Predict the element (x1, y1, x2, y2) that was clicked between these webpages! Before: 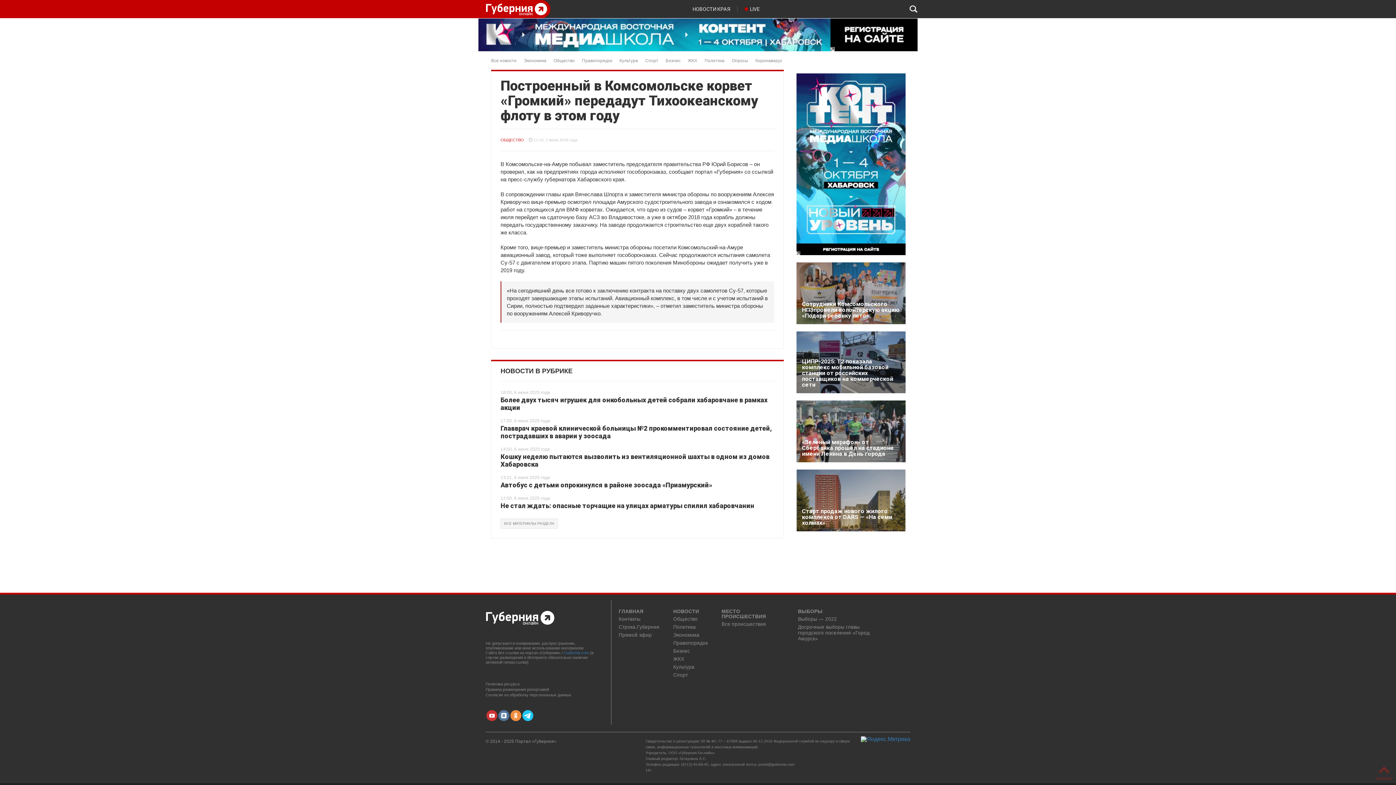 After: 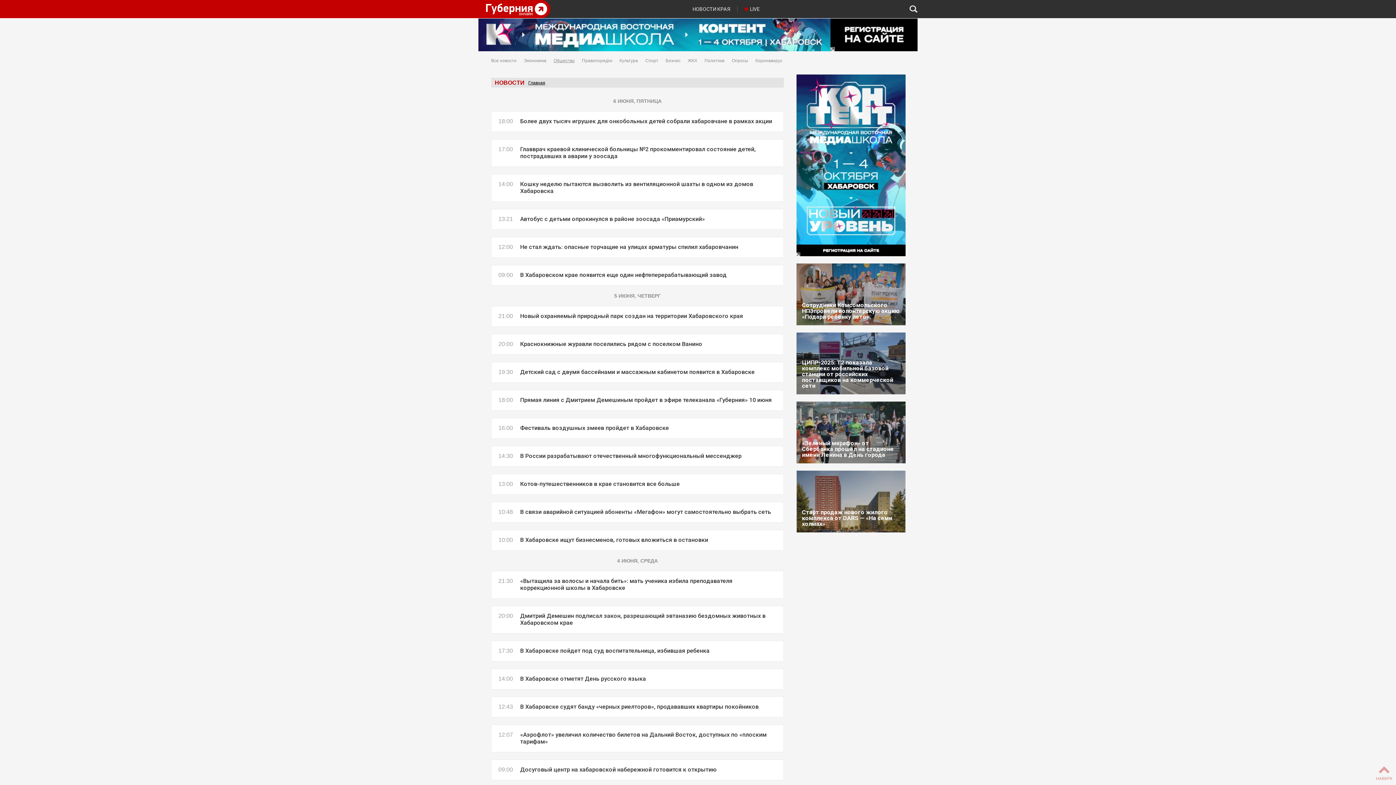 Action: bbox: (500, 521, 558, 525) label: ВСЕ МАТЕРИАЛЫ РАЗДЕЛА